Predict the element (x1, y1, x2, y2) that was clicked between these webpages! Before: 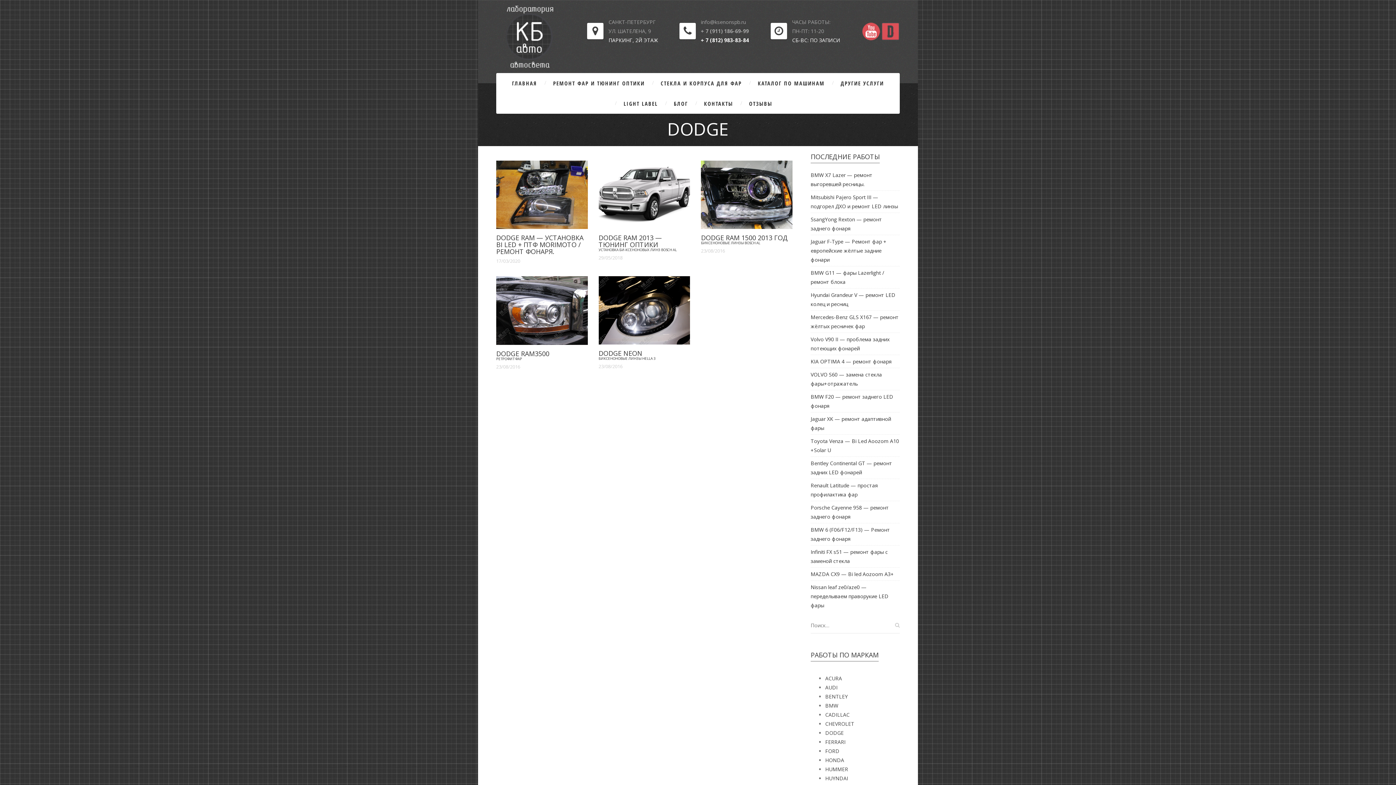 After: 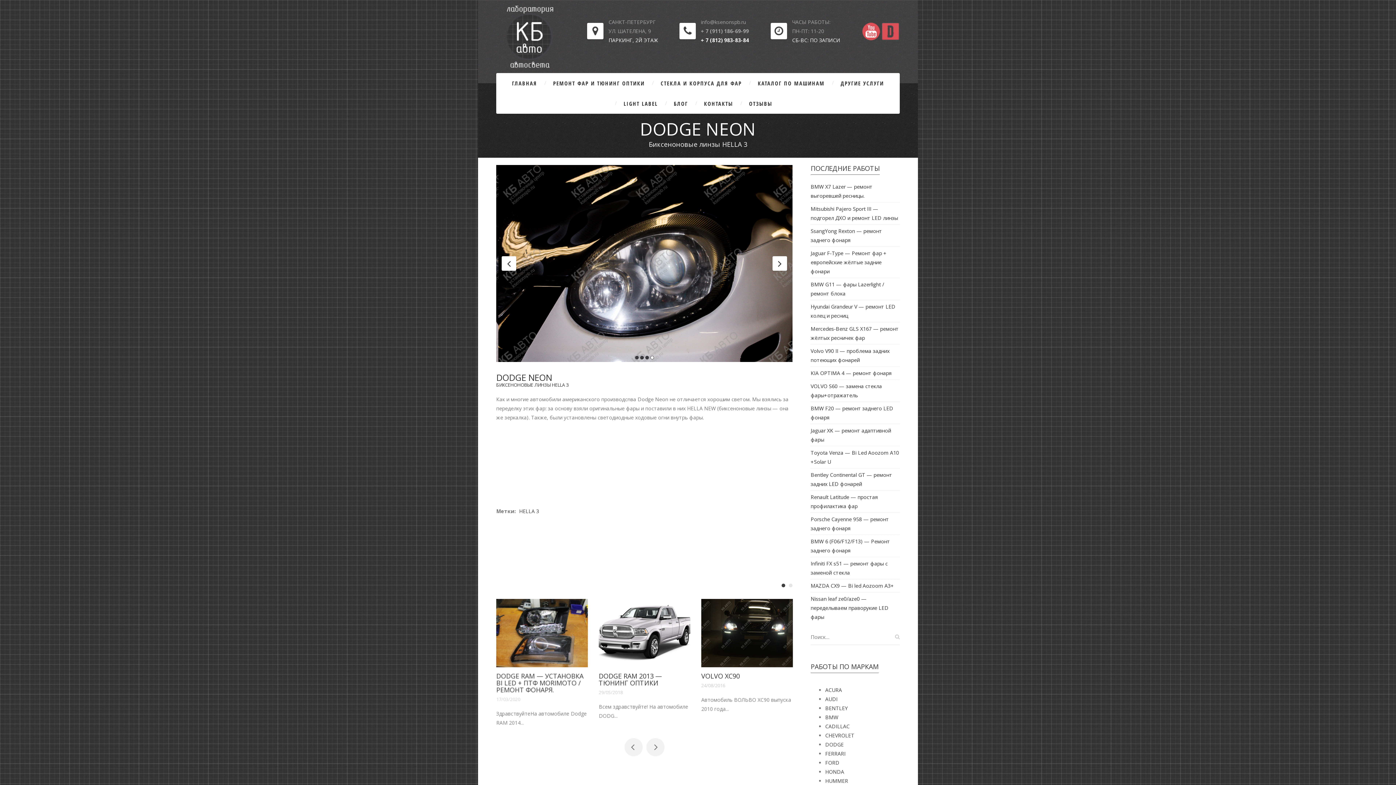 Action: bbox: (598, 276, 690, 344)